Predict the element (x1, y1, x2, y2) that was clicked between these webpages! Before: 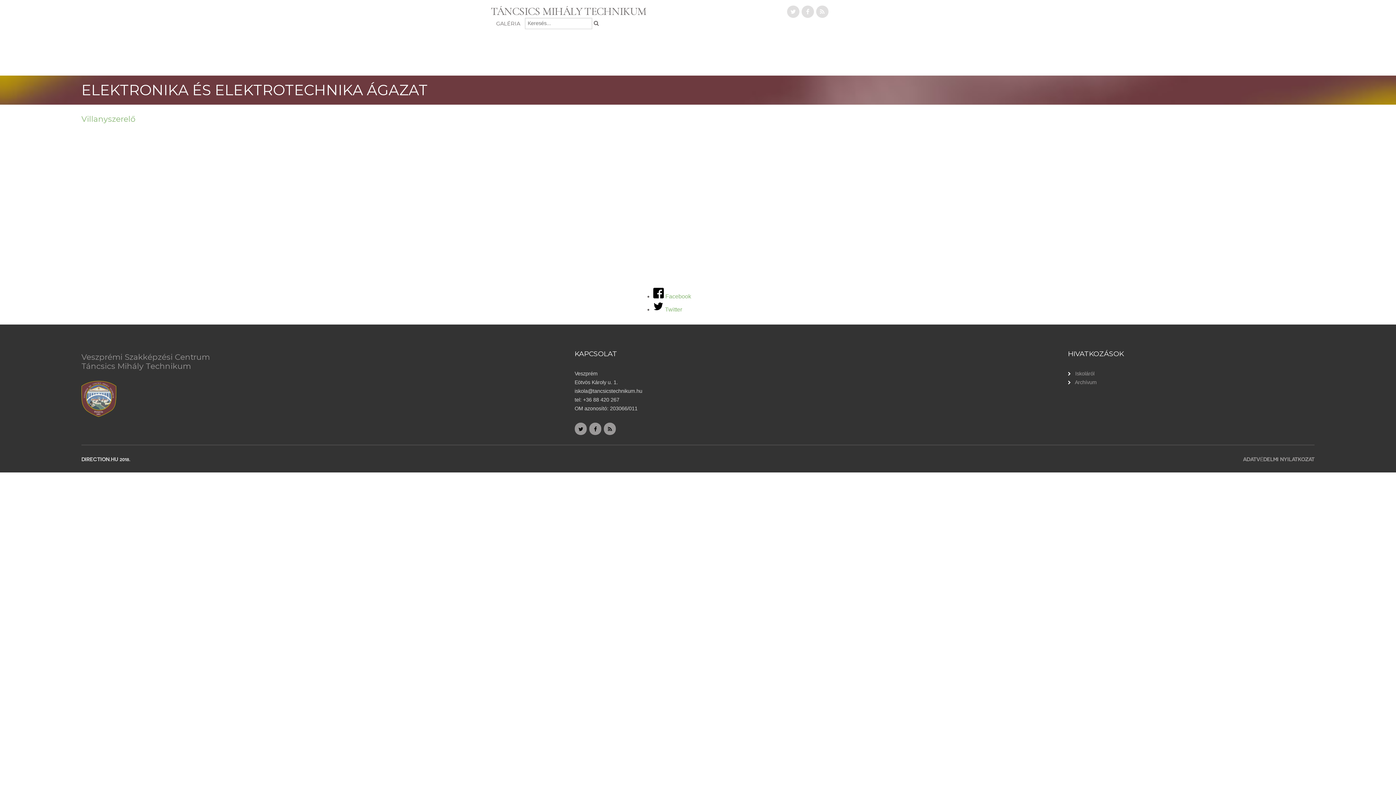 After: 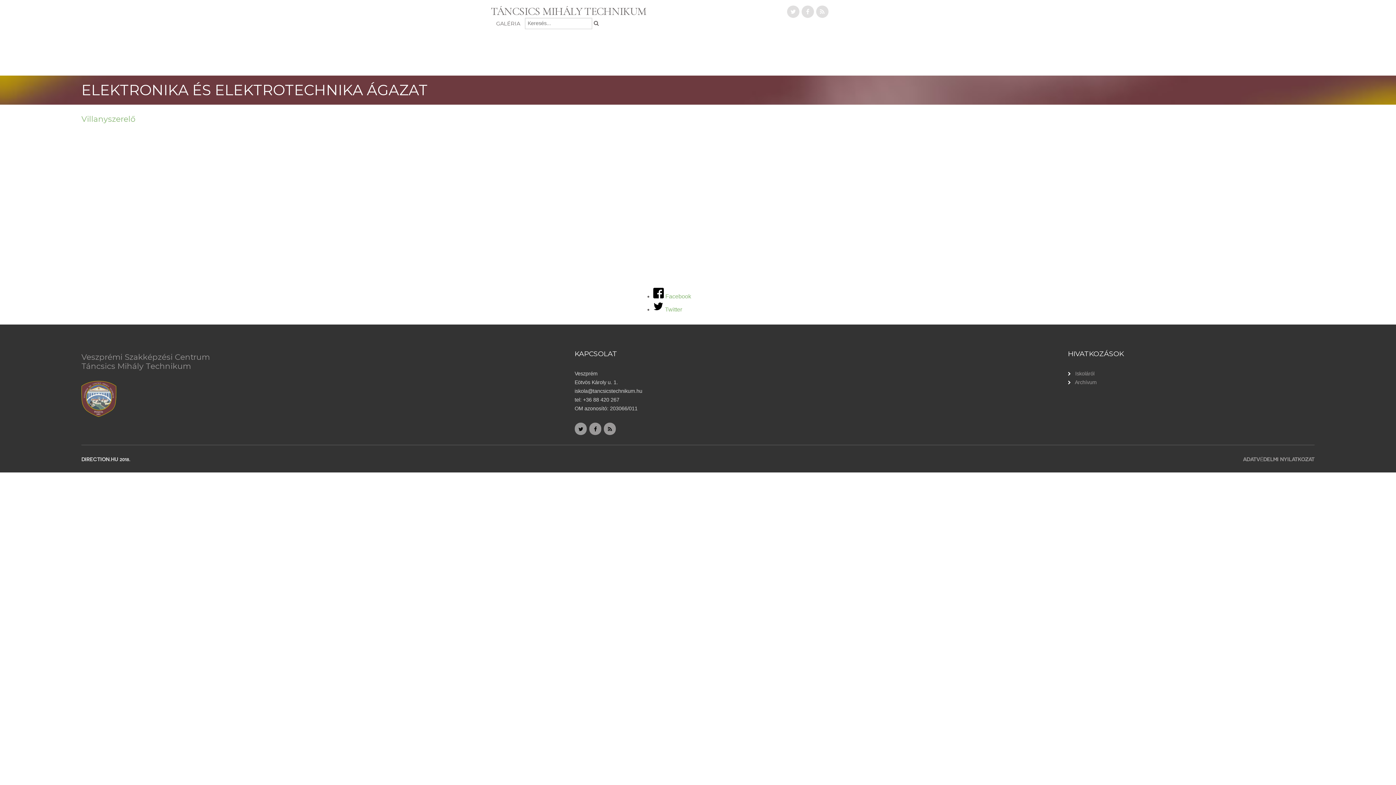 Action: bbox: (574, 423, 587, 435)